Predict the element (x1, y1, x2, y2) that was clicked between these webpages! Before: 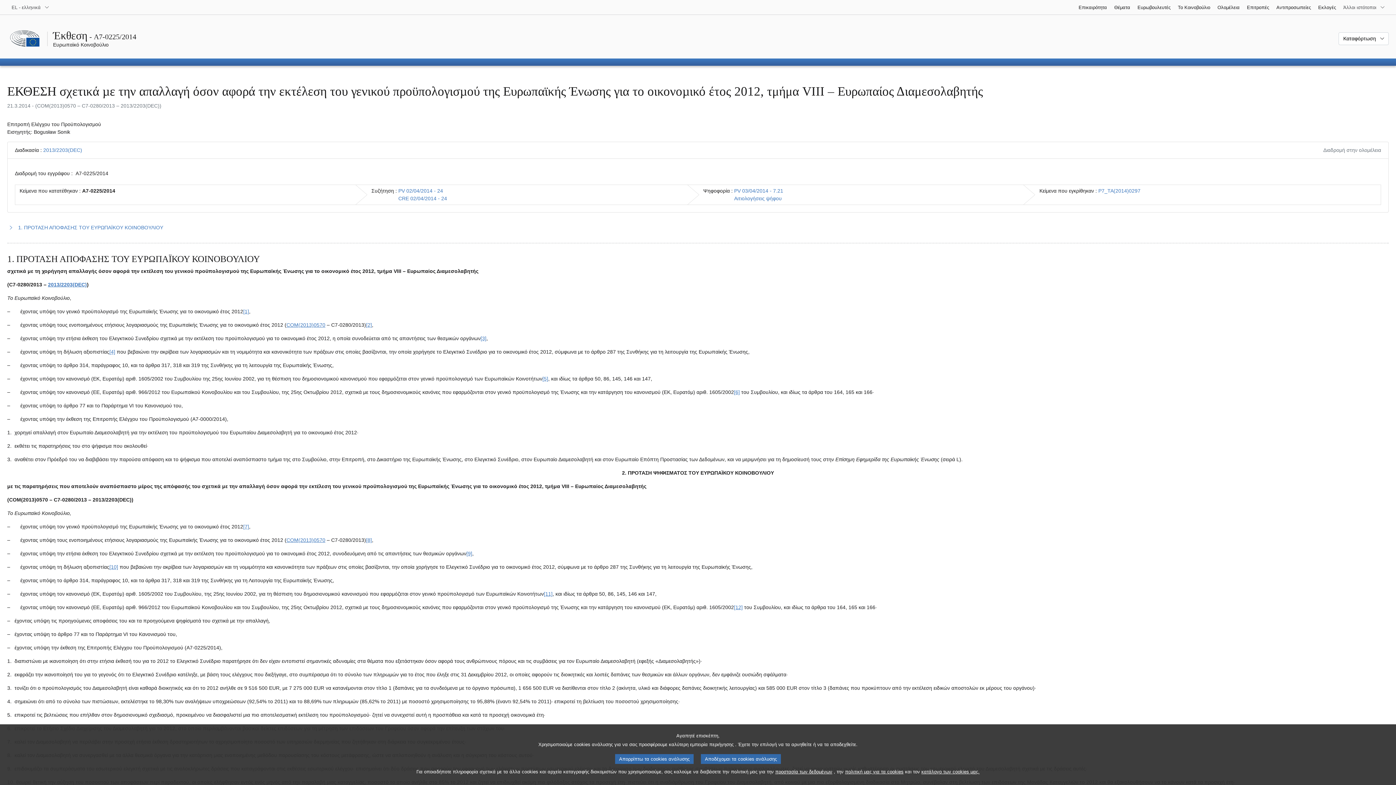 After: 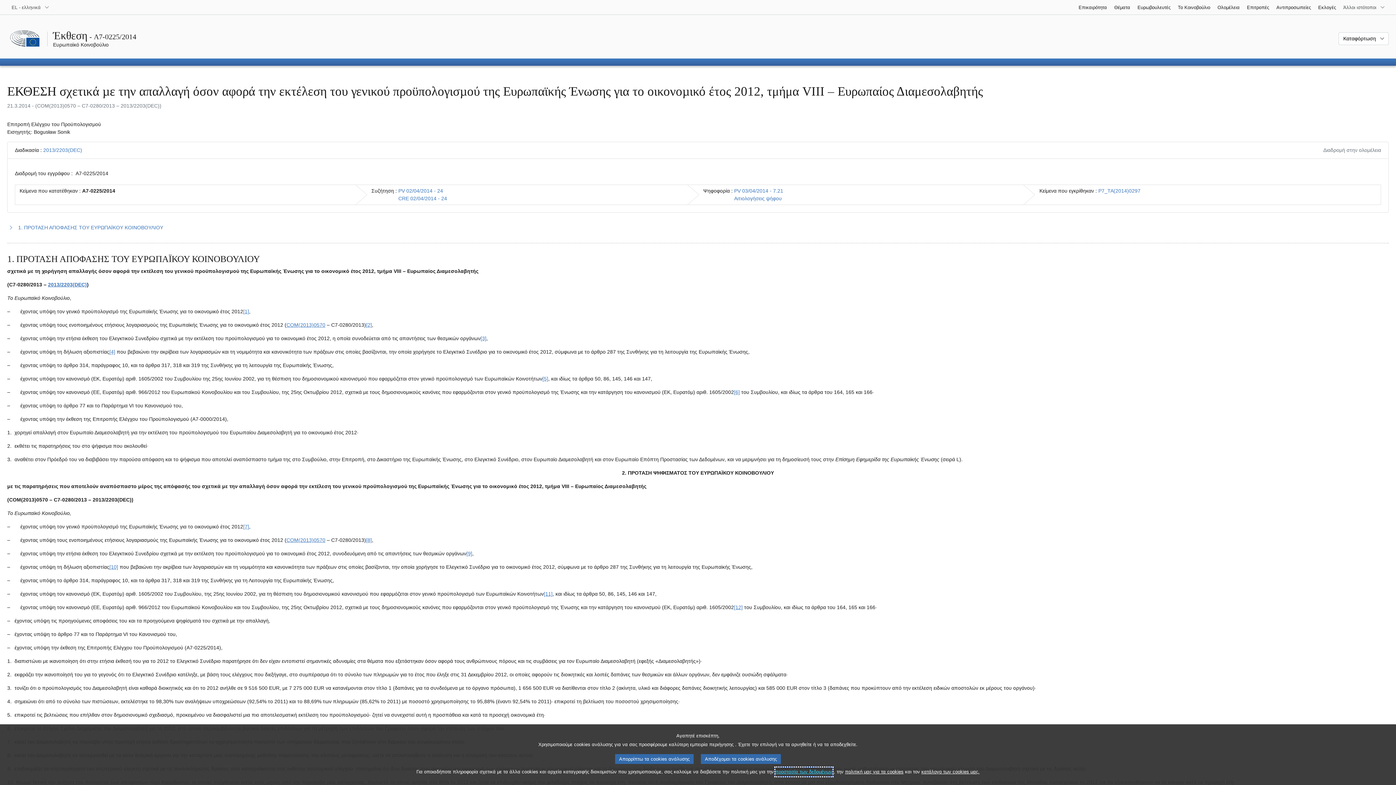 Action: label: προστασία των δεδομένων bbox: (775, 768, 832, 776)